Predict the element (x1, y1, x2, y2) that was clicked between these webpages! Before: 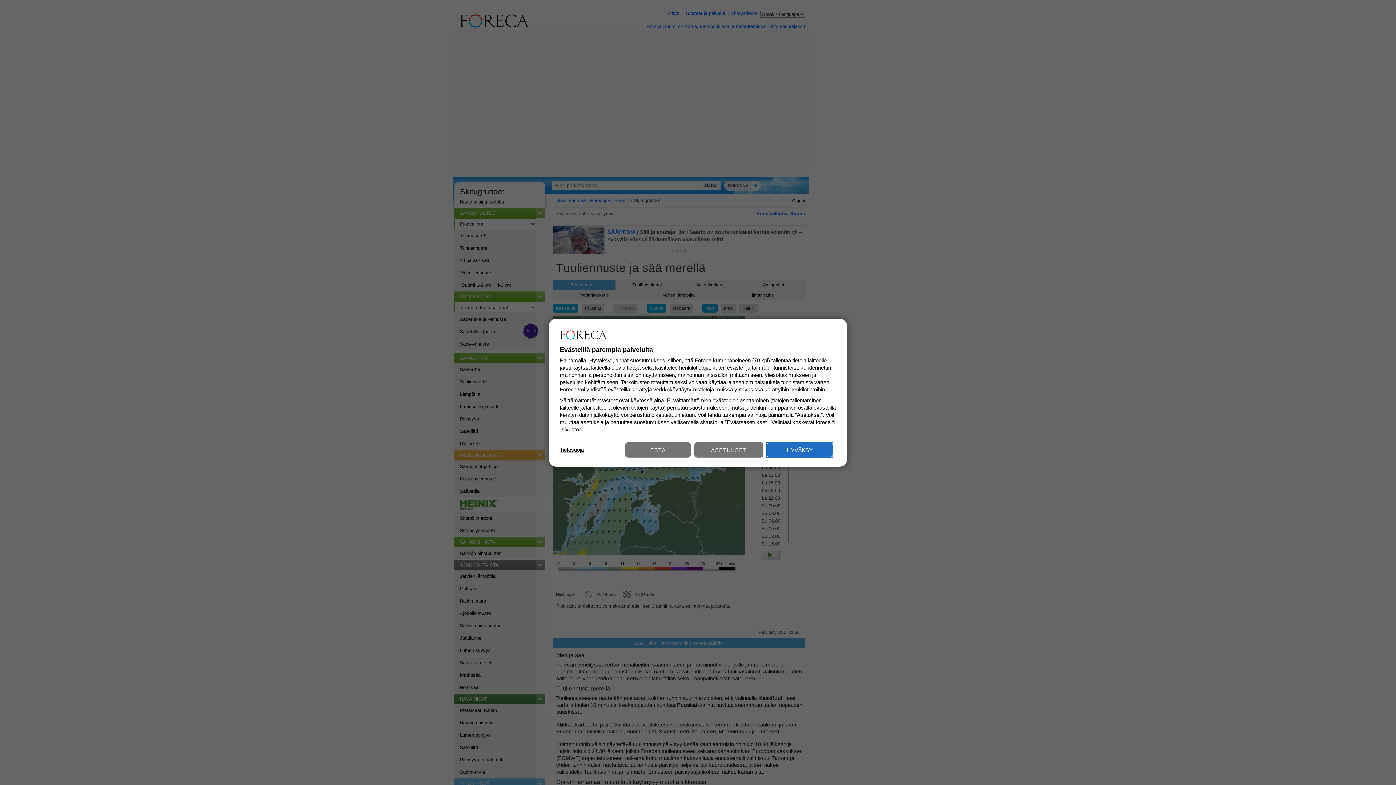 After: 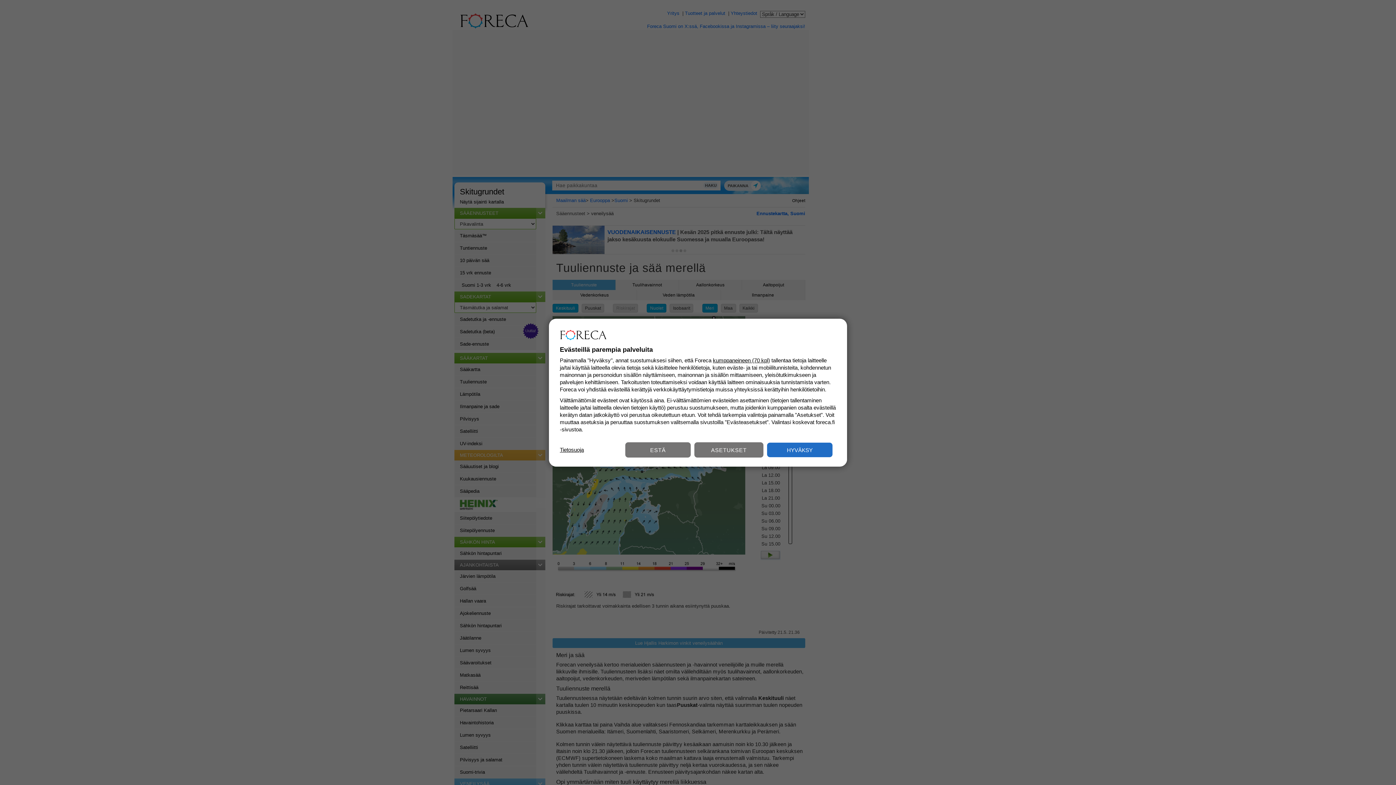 Action: label: Tietosuoja bbox: (560, 446, 584, 453)